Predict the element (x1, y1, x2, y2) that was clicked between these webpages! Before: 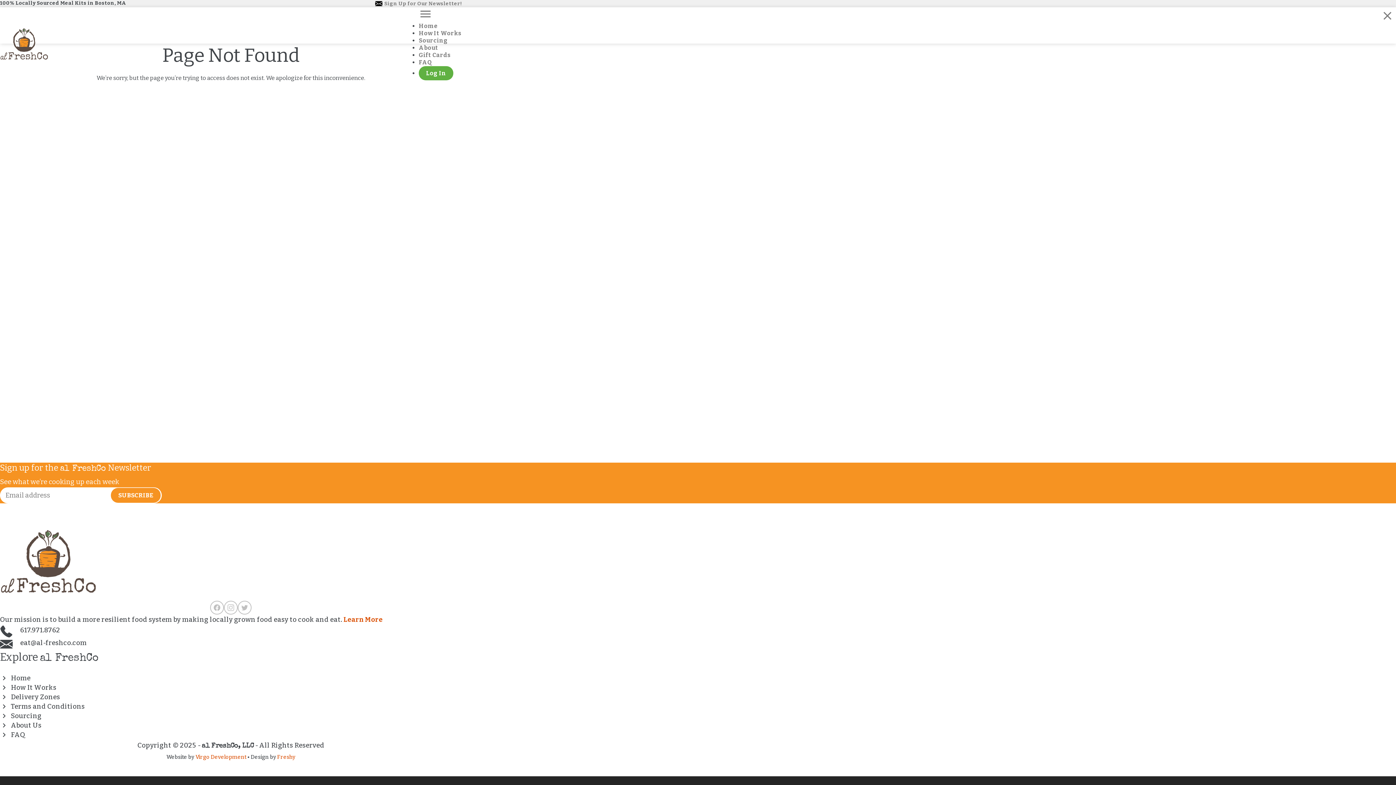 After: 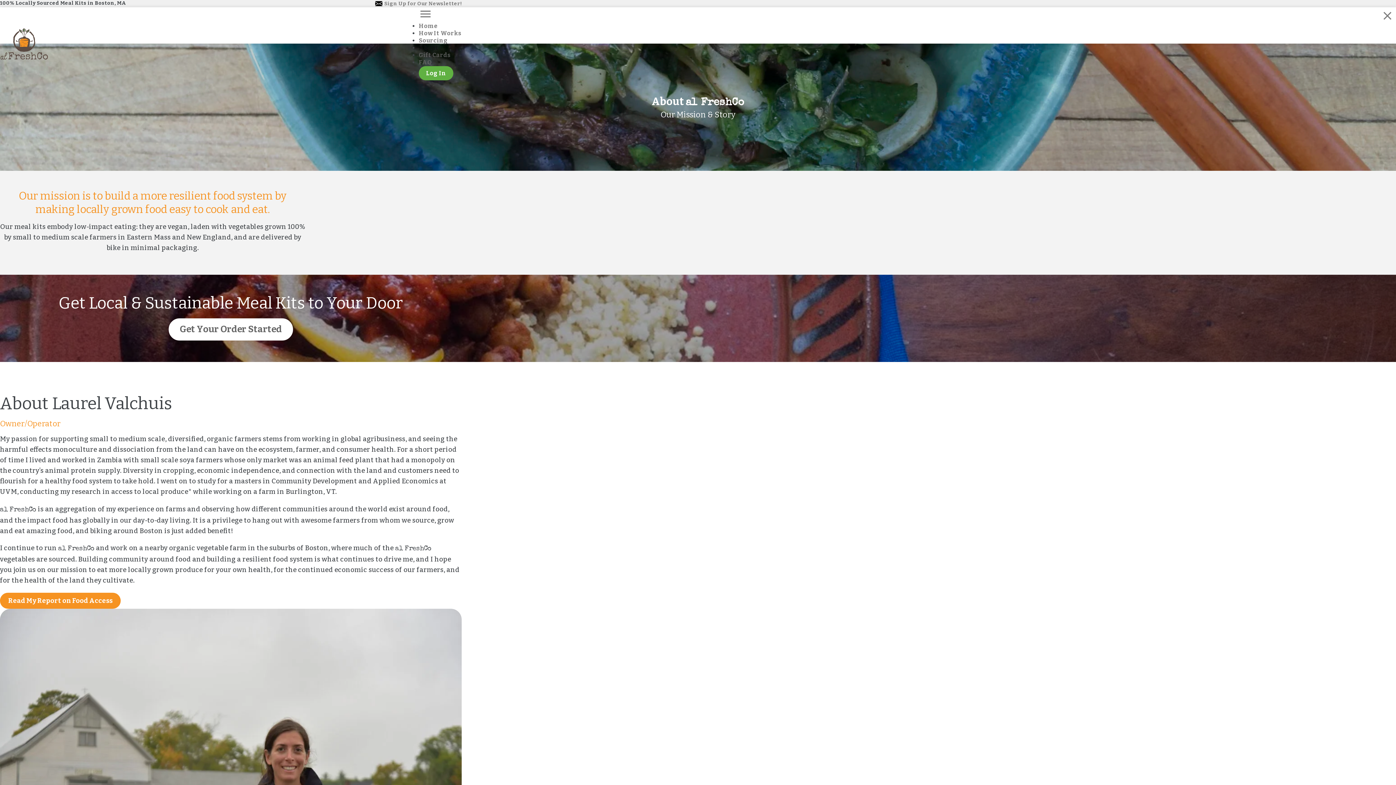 Action: label: About Us bbox: (10, 721, 41, 729)